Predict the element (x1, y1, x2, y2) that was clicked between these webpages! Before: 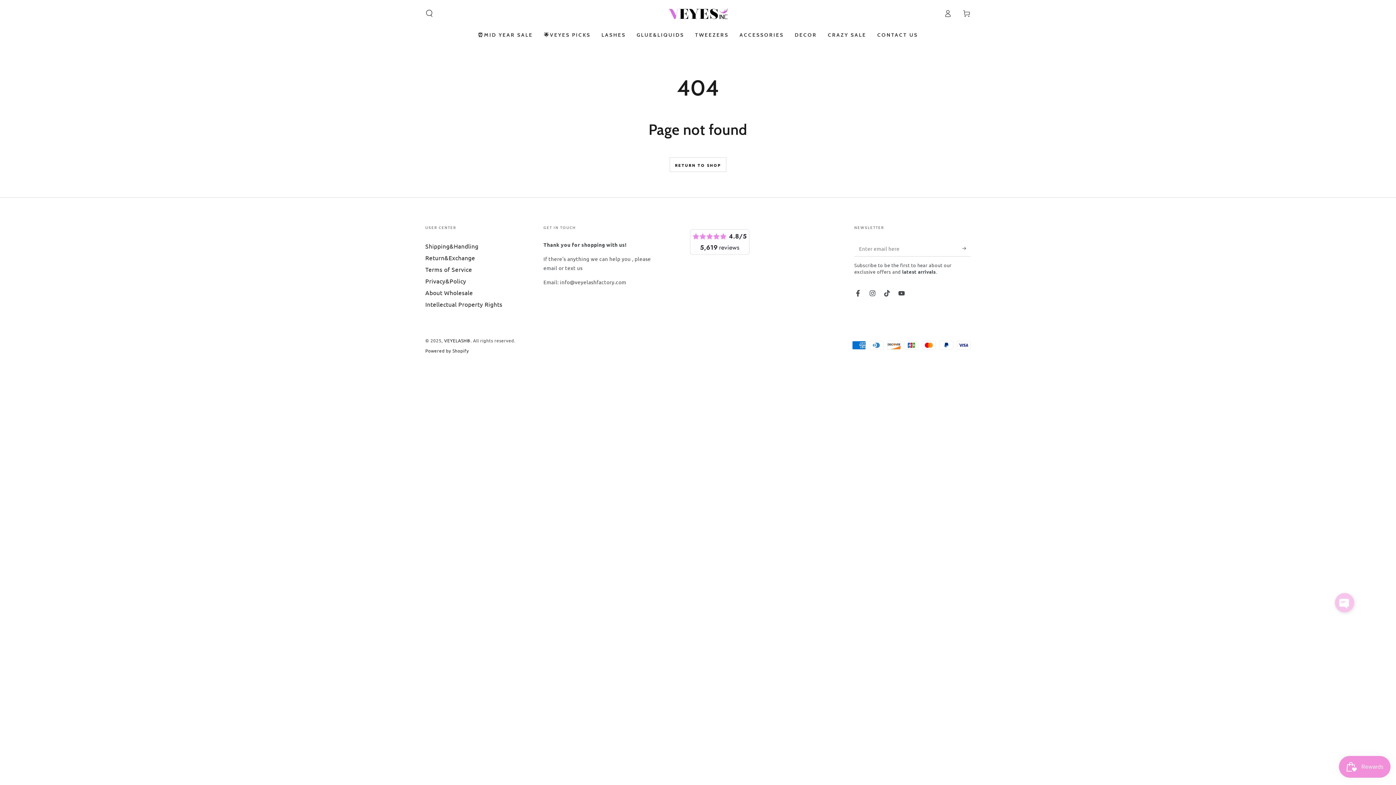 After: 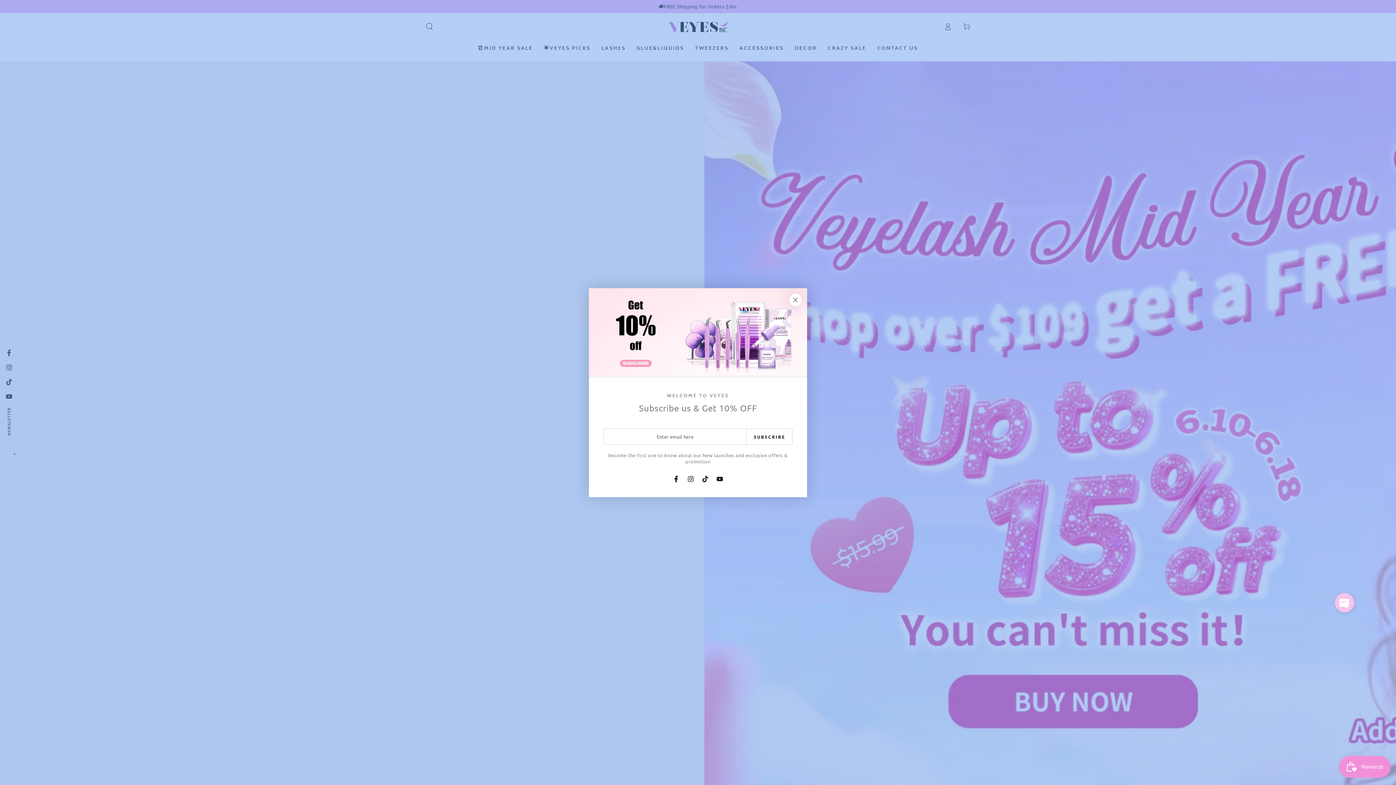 Action: bbox: (664, 4, 732, 22)